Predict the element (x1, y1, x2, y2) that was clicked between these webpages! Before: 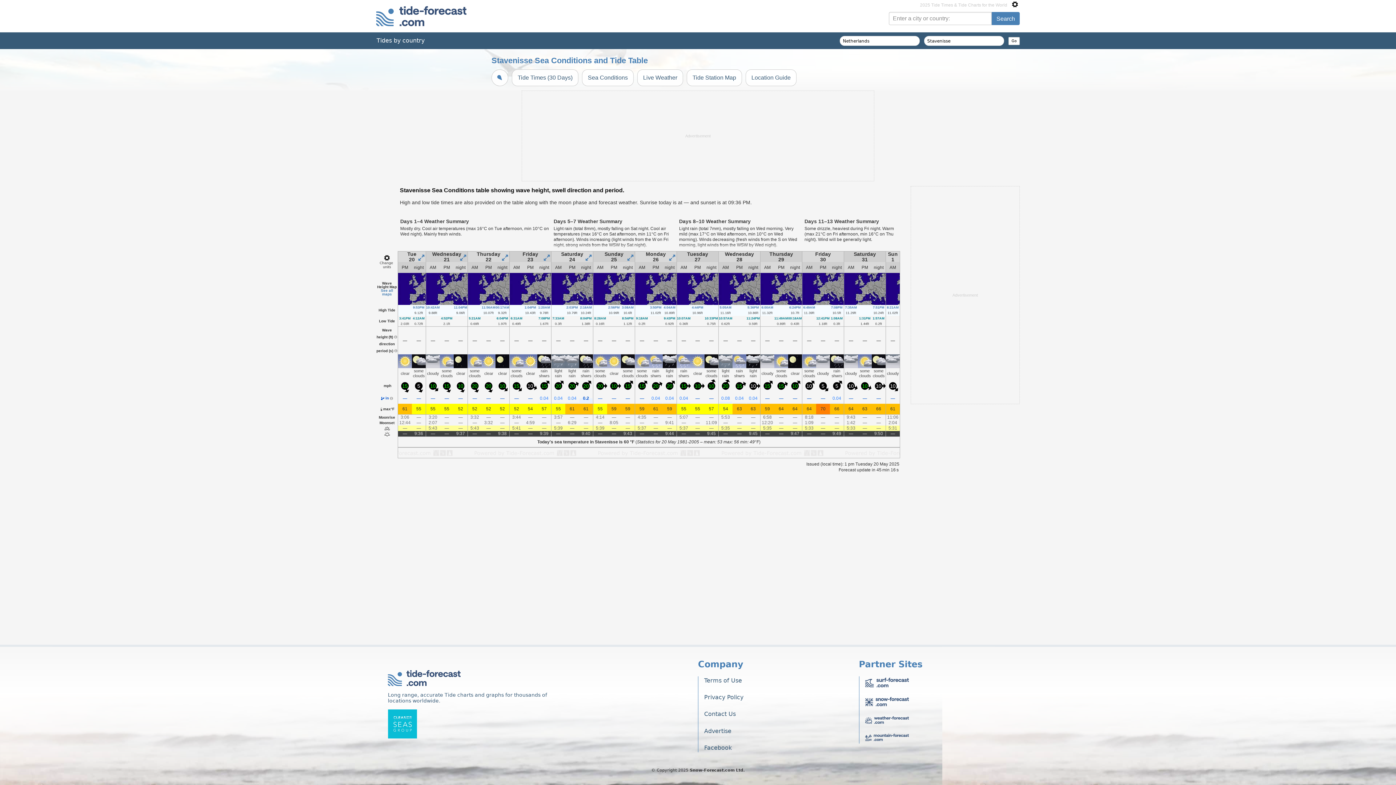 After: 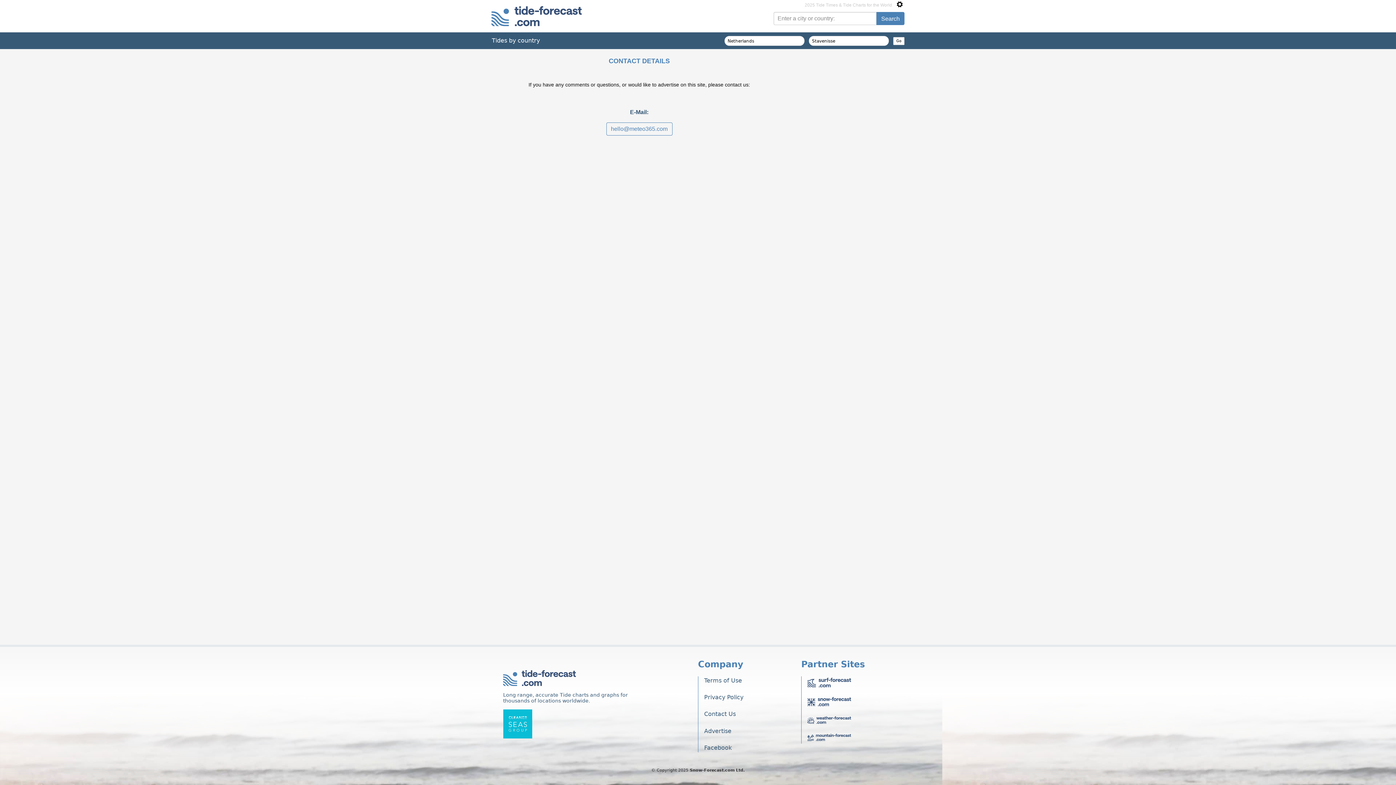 Action: label: Contact Us bbox: (704, 710, 859, 719)